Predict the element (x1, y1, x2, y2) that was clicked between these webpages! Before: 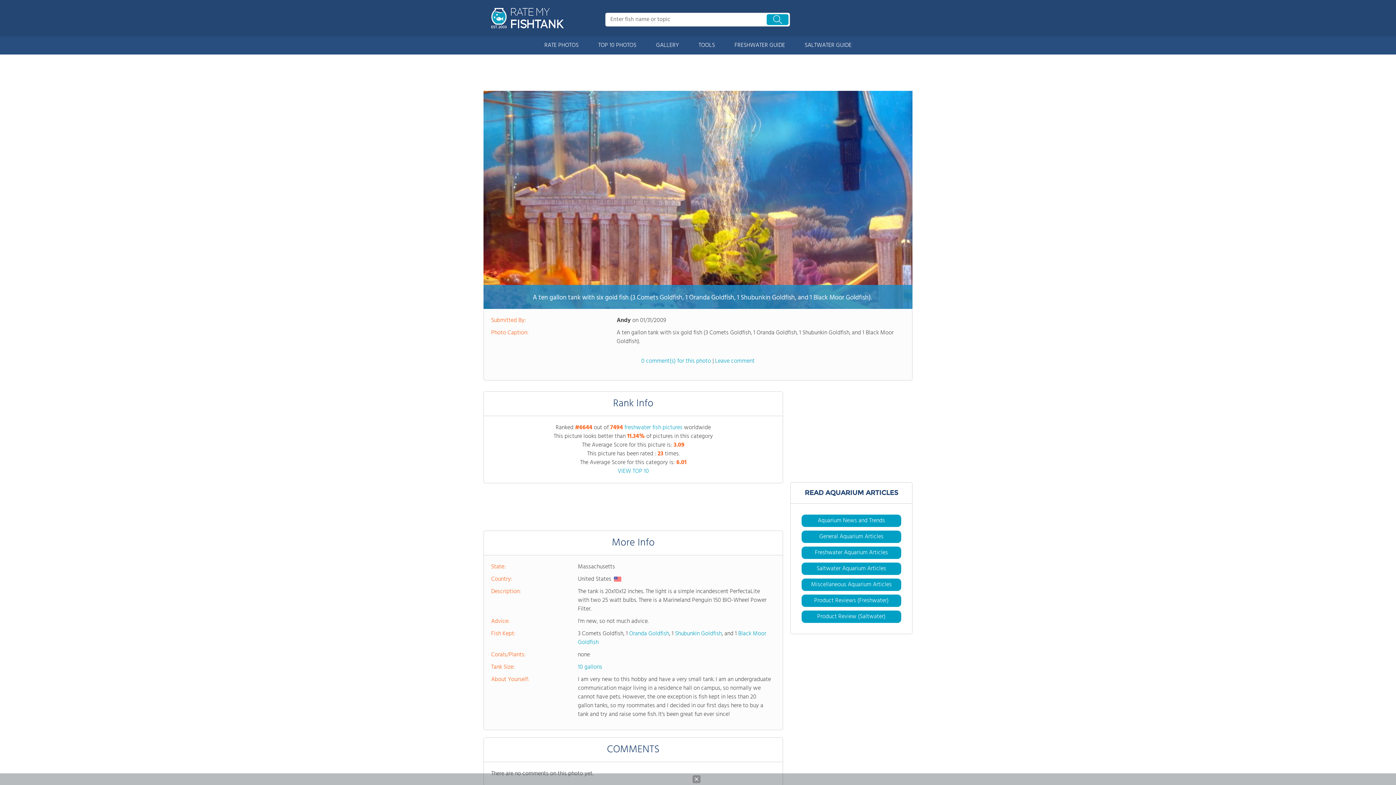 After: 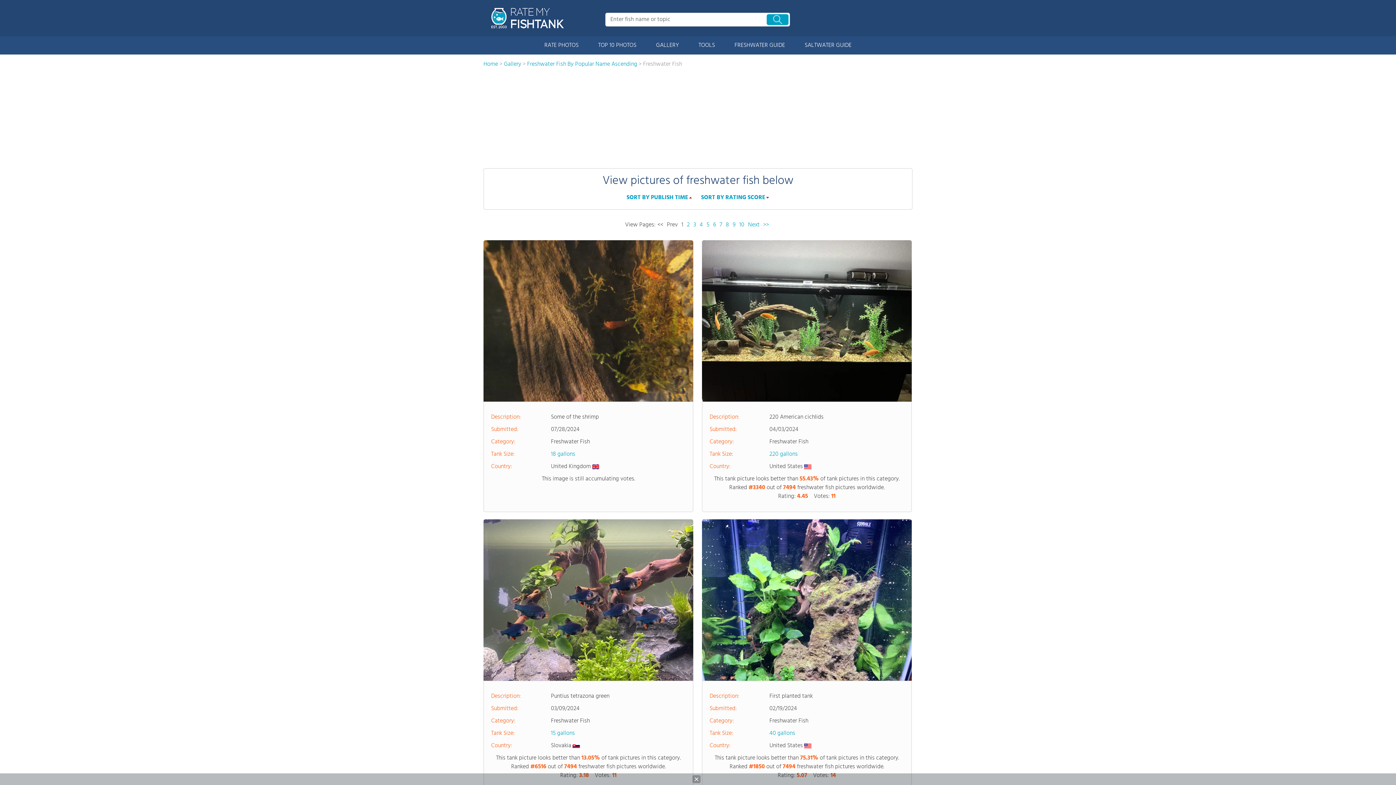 Action: bbox: (624, 430, 682, 440) label: freshwater fish pictures